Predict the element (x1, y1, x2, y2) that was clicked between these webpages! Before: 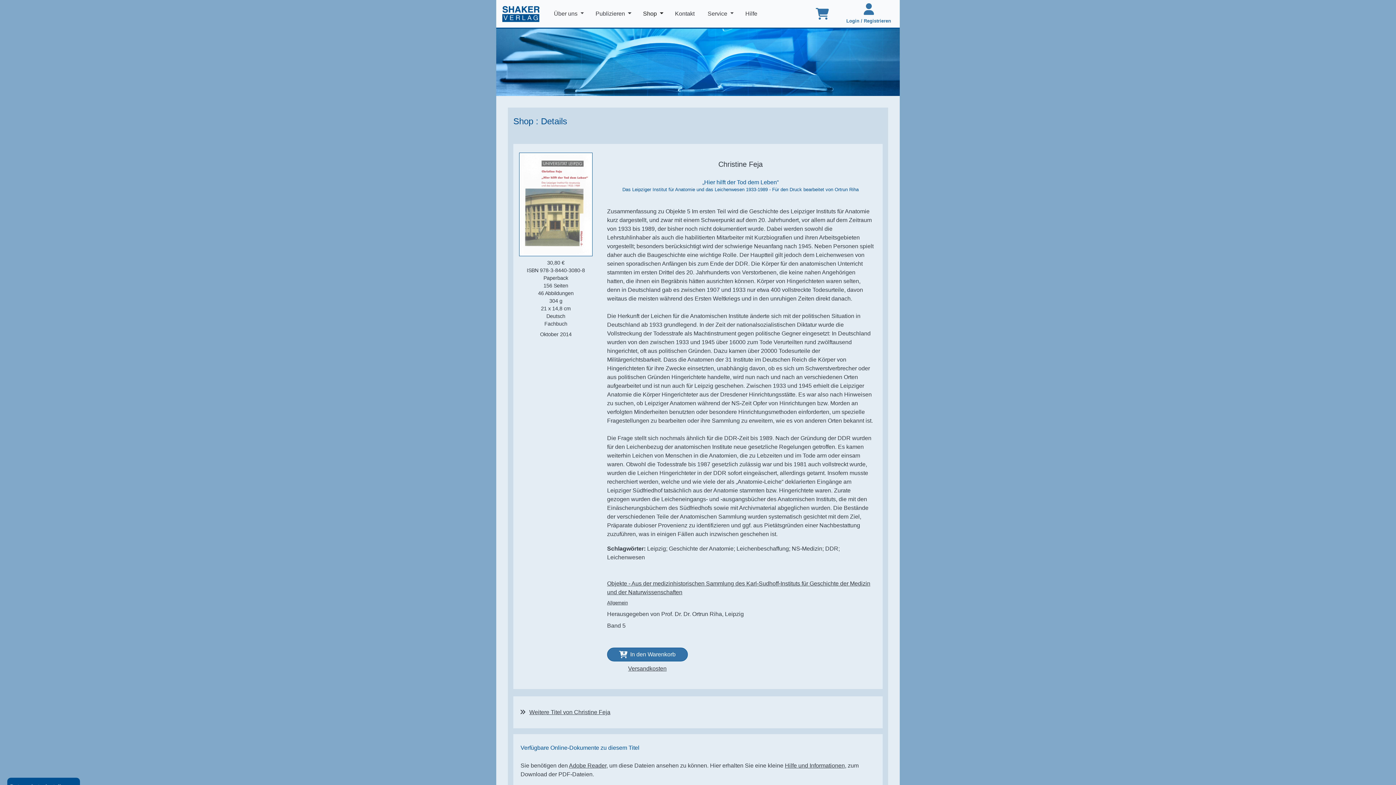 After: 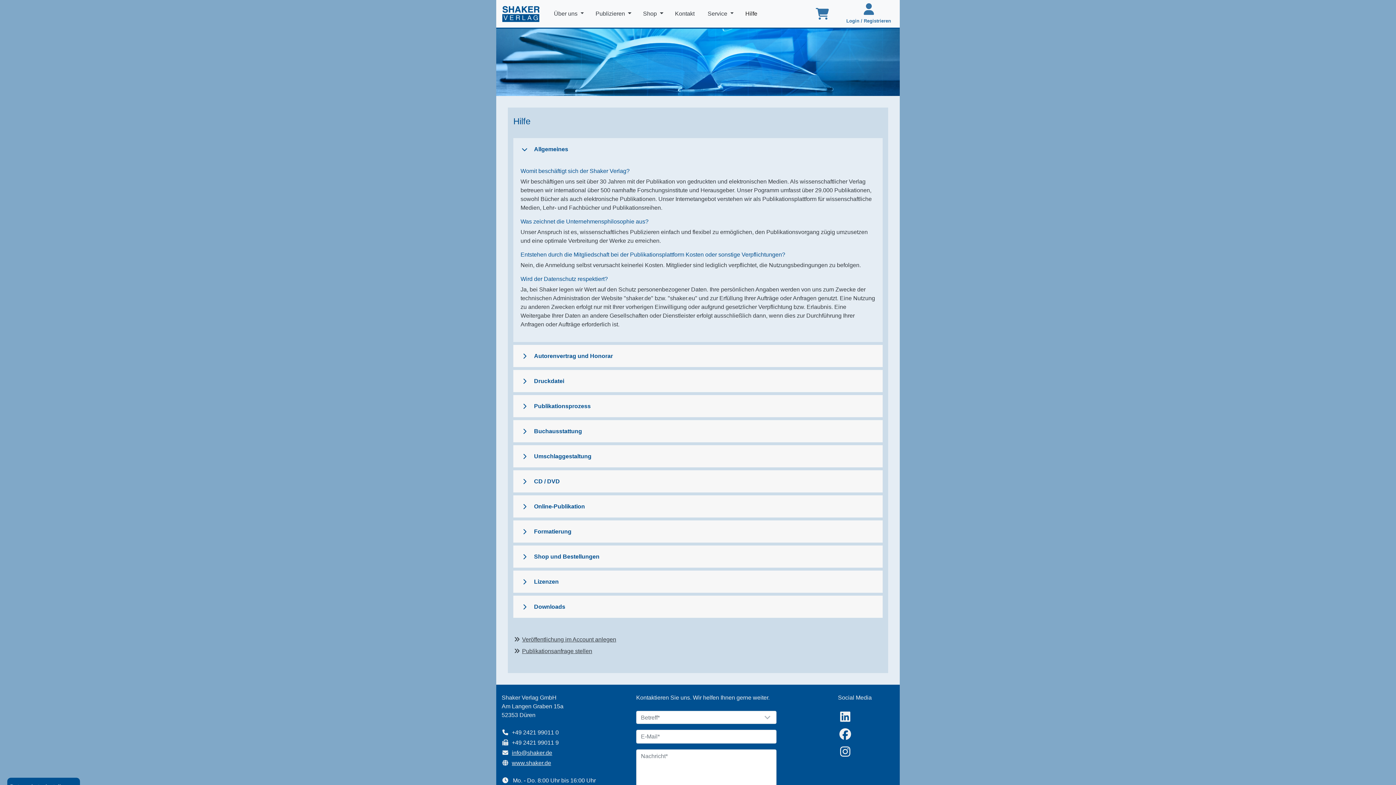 Action: bbox: (742, 6, 761, 21) label: Hilfe 